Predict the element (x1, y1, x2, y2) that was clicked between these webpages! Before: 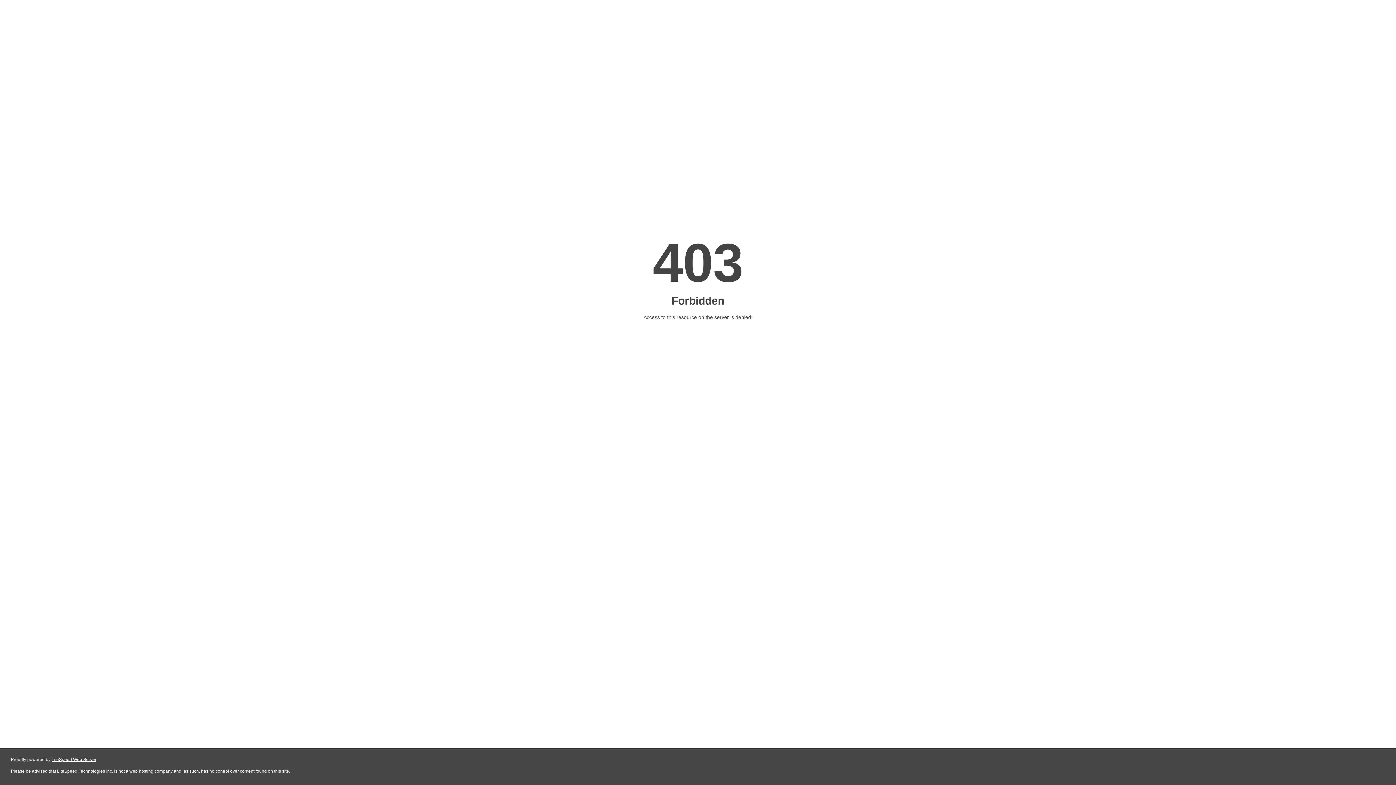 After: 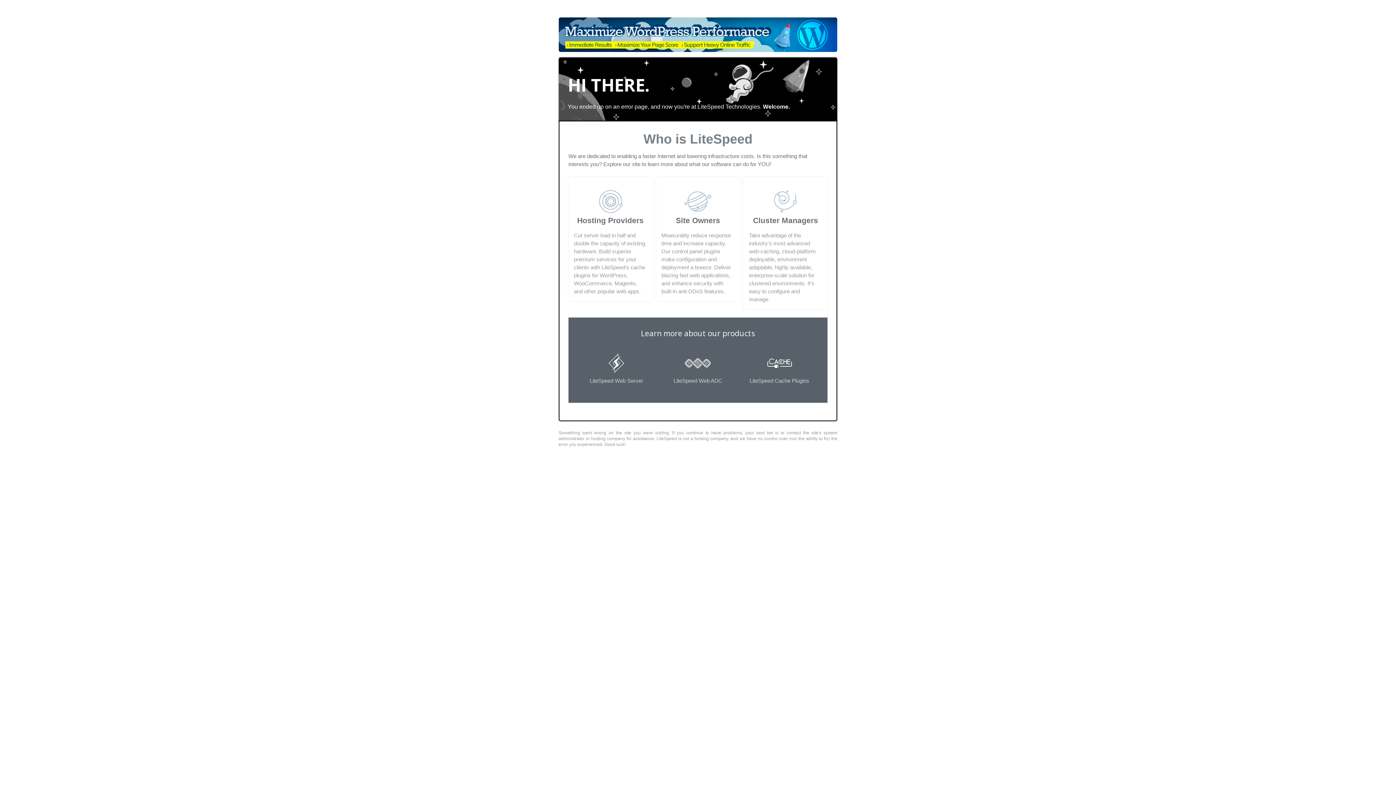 Action: label: LiteSpeed Web Server bbox: (51, 757, 96, 762)